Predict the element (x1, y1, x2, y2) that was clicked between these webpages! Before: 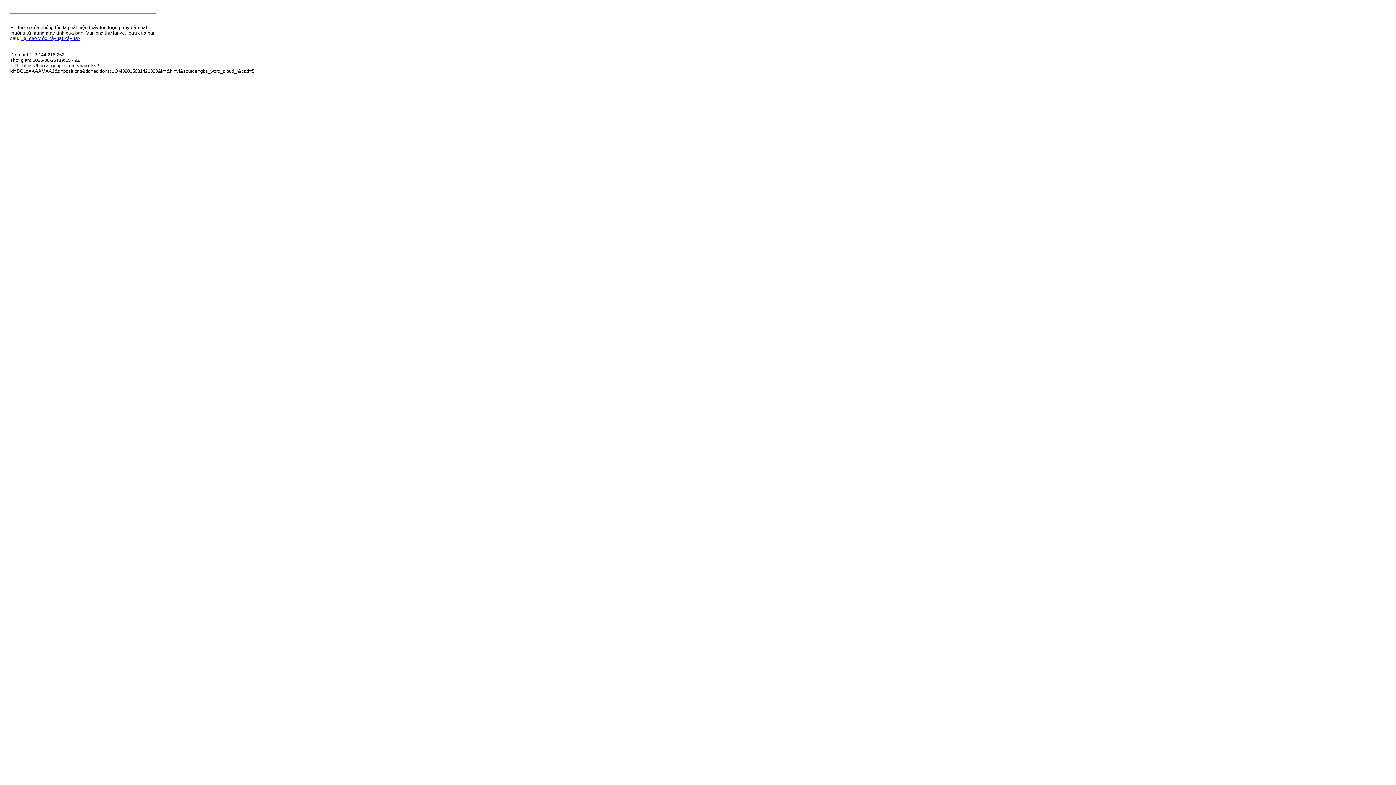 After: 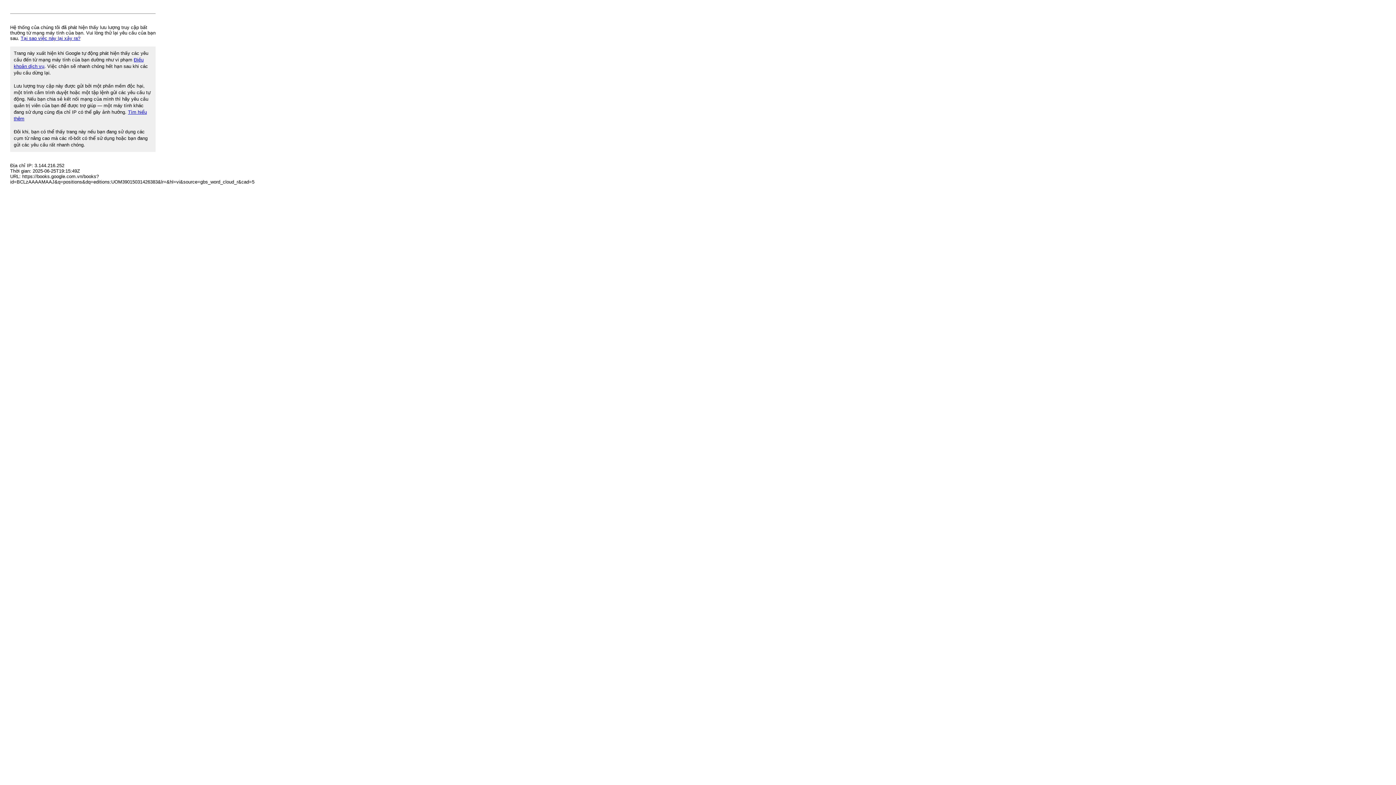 Action: label: Tại sao việc này lại xảy ra? bbox: (20, 35, 80, 41)